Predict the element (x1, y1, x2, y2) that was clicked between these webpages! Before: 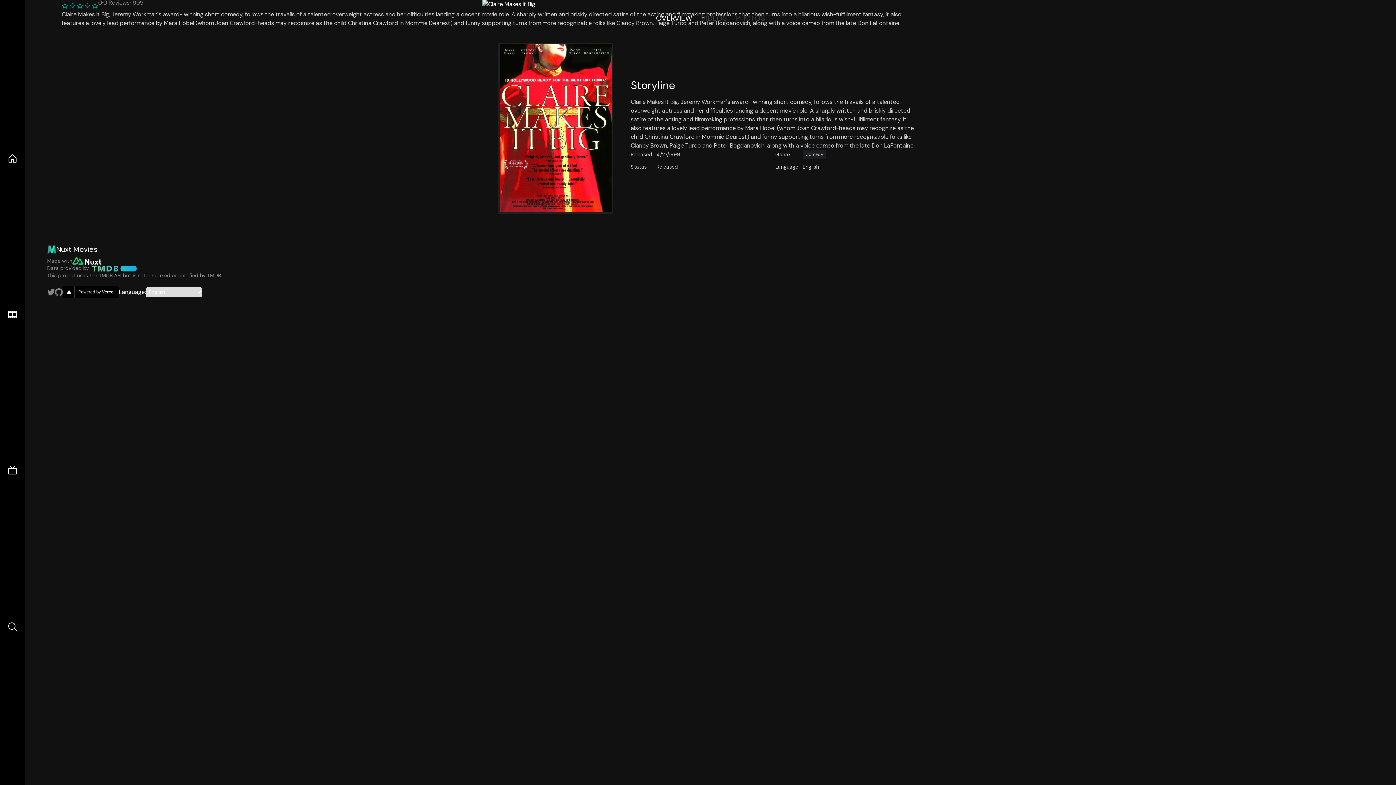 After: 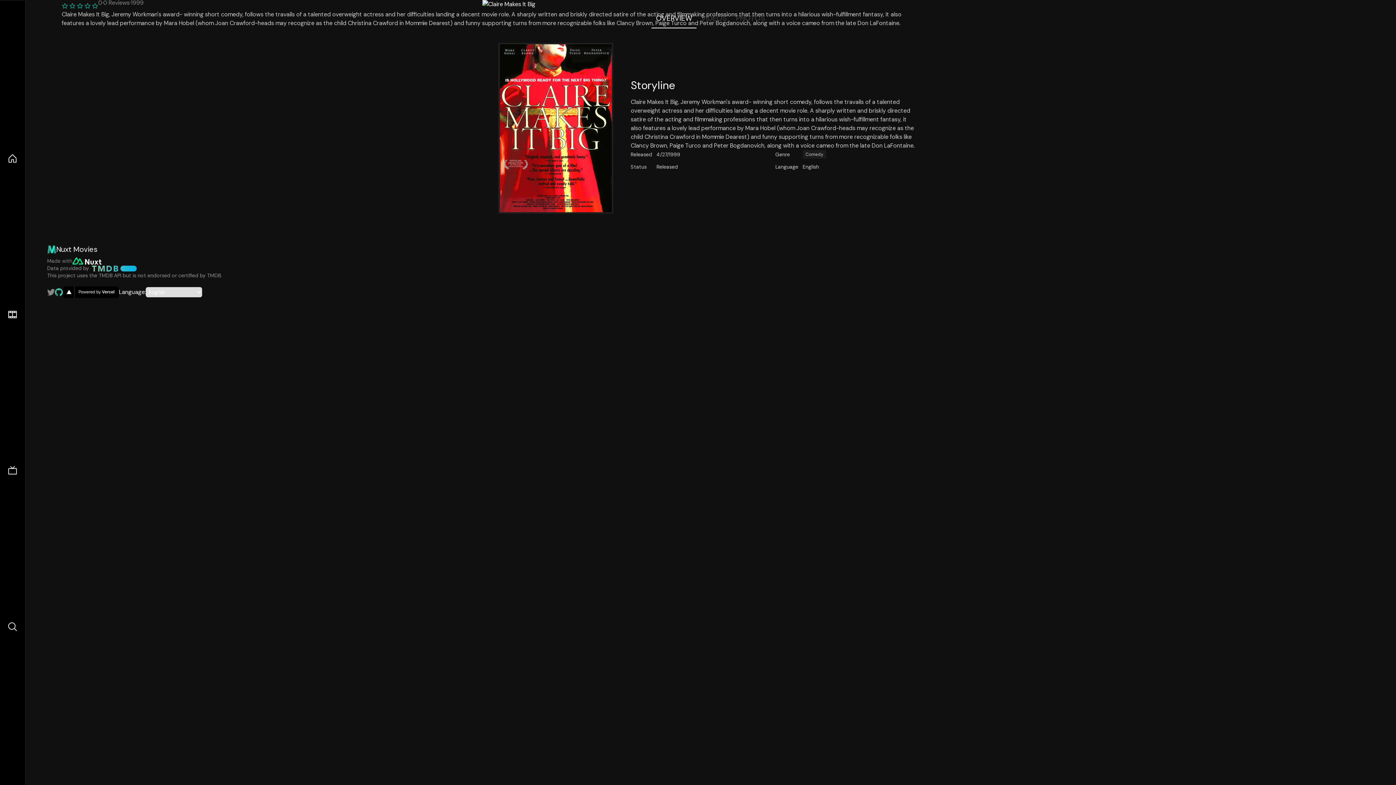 Action: bbox: (55, 288, 62, 296) label: Link to GitHub account